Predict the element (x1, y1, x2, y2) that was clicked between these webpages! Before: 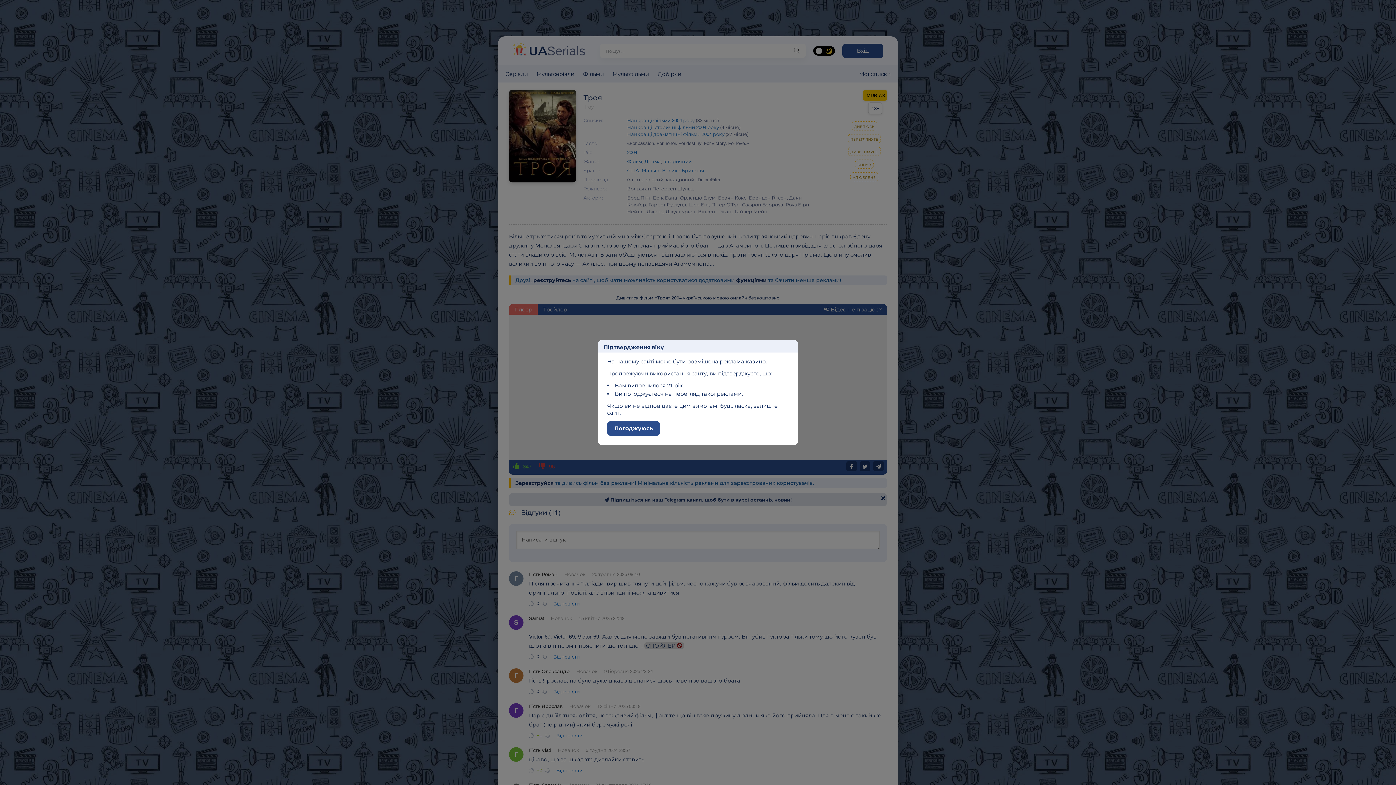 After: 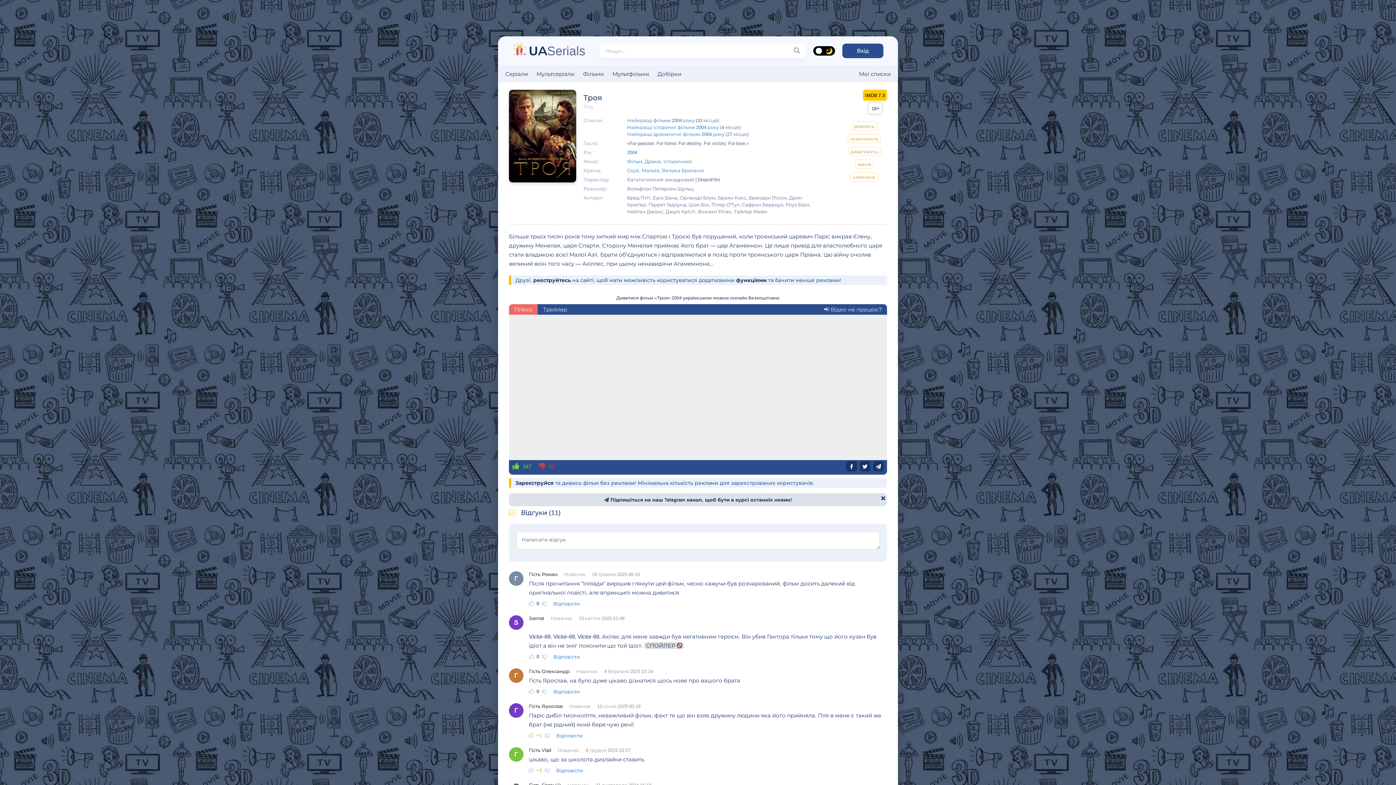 Action: bbox: (607, 421, 660, 436) label: Погоджуюсь